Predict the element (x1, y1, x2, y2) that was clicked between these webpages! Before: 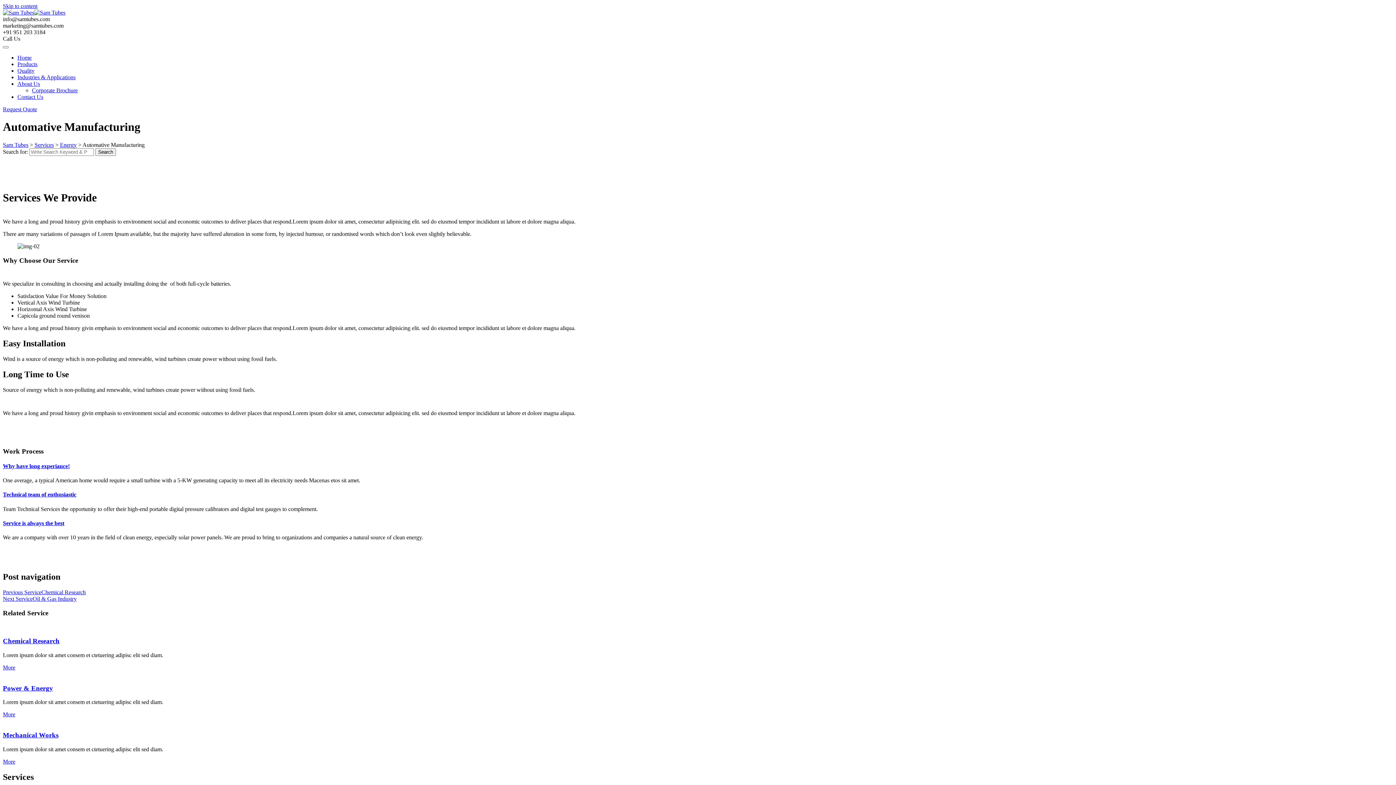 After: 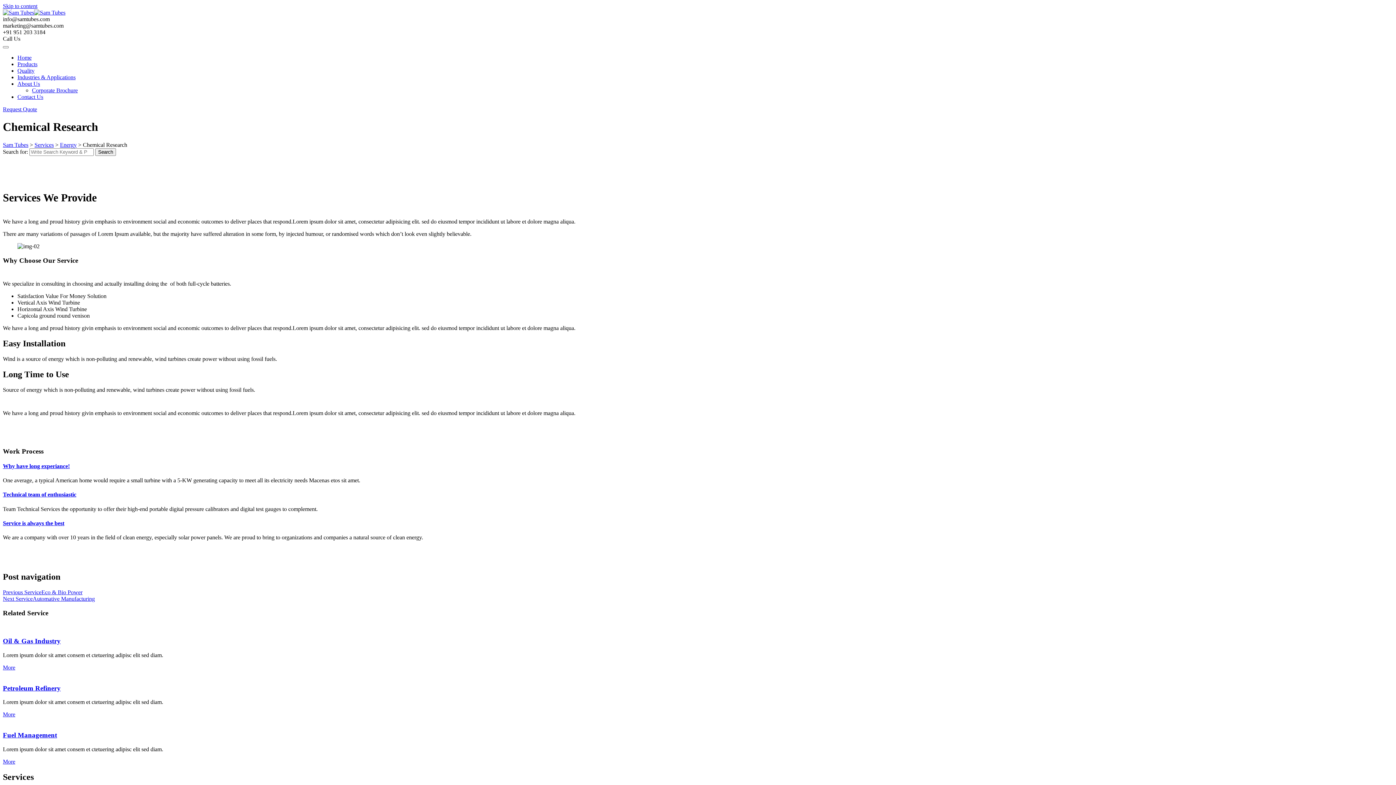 Action: bbox: (2, 664, 15, 670) label: More